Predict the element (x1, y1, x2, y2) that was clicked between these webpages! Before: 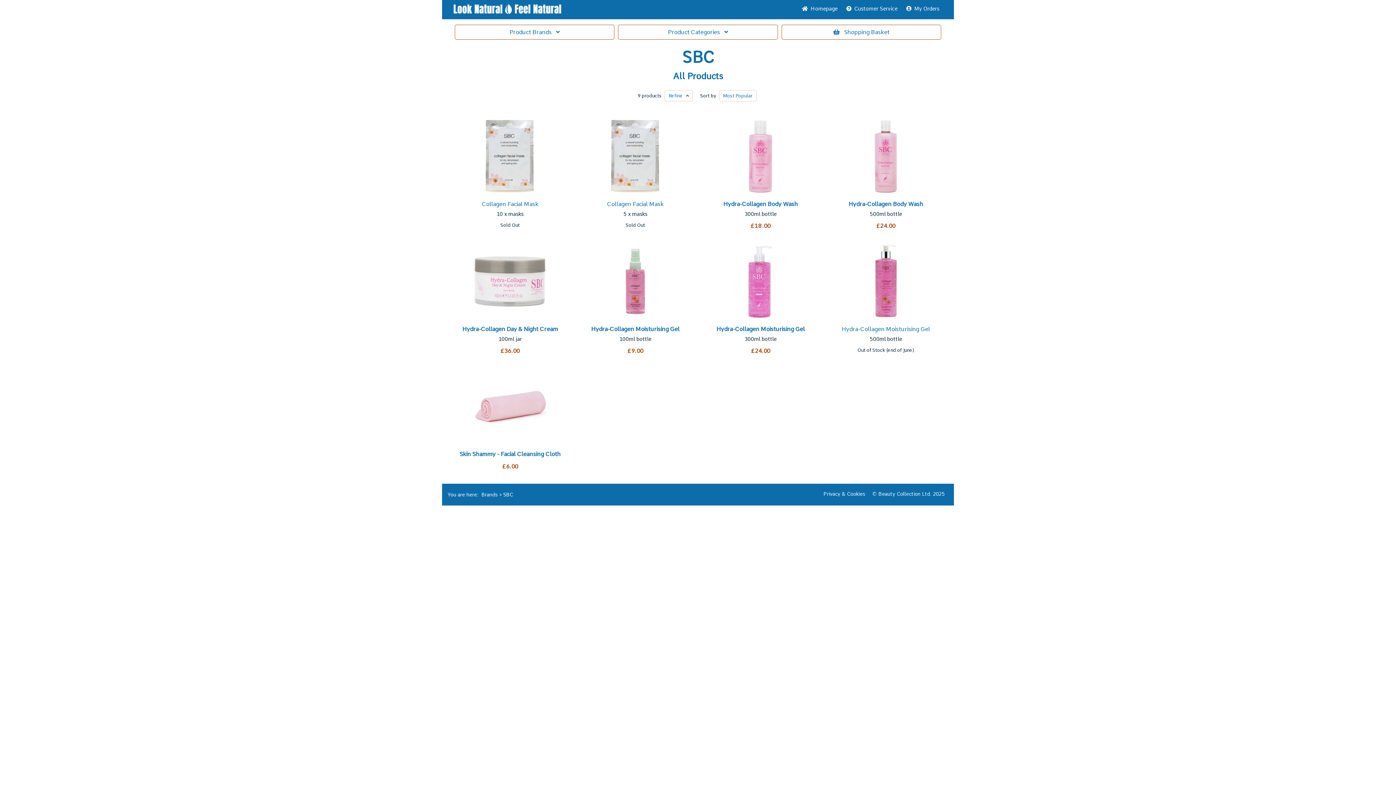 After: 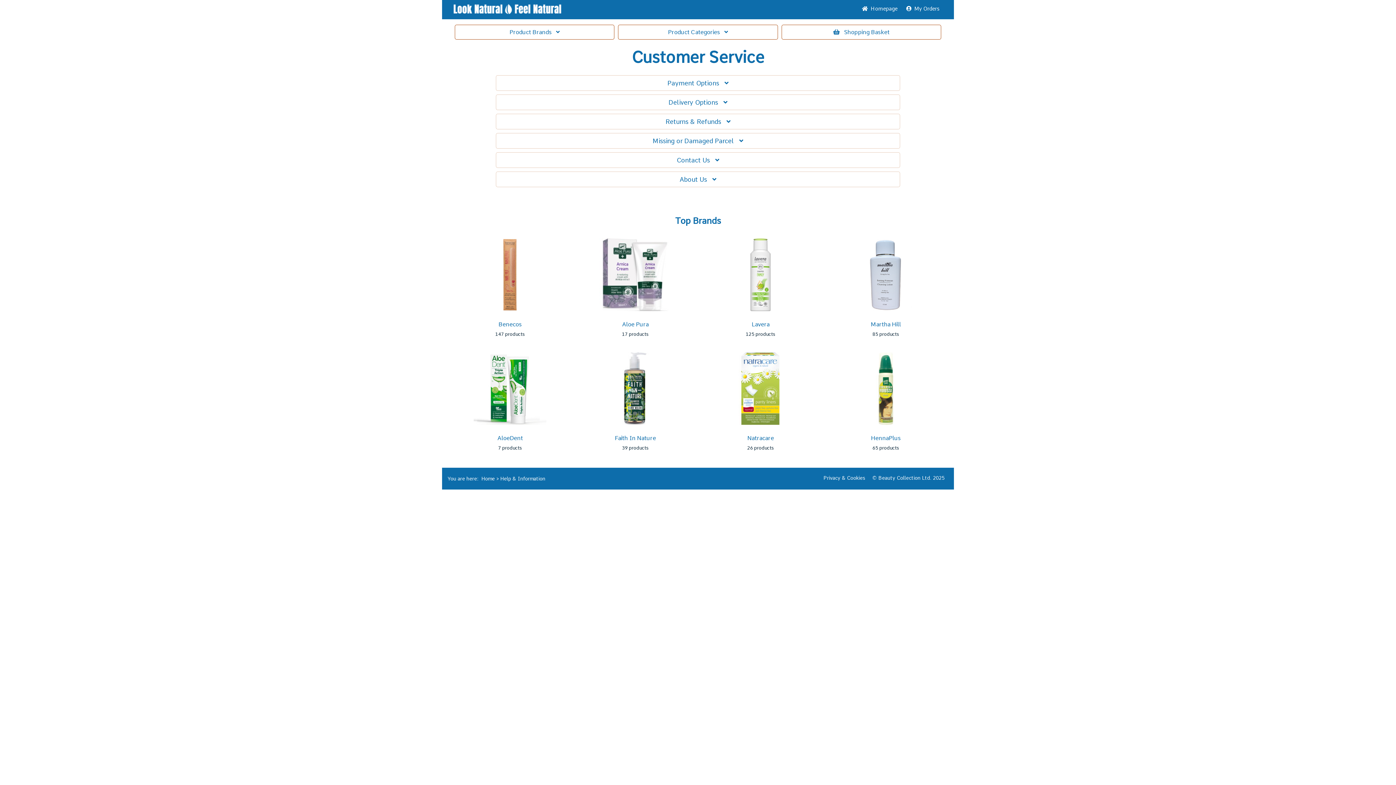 Action: bbox: (842, 1, 901, 15) label:   Customer Service